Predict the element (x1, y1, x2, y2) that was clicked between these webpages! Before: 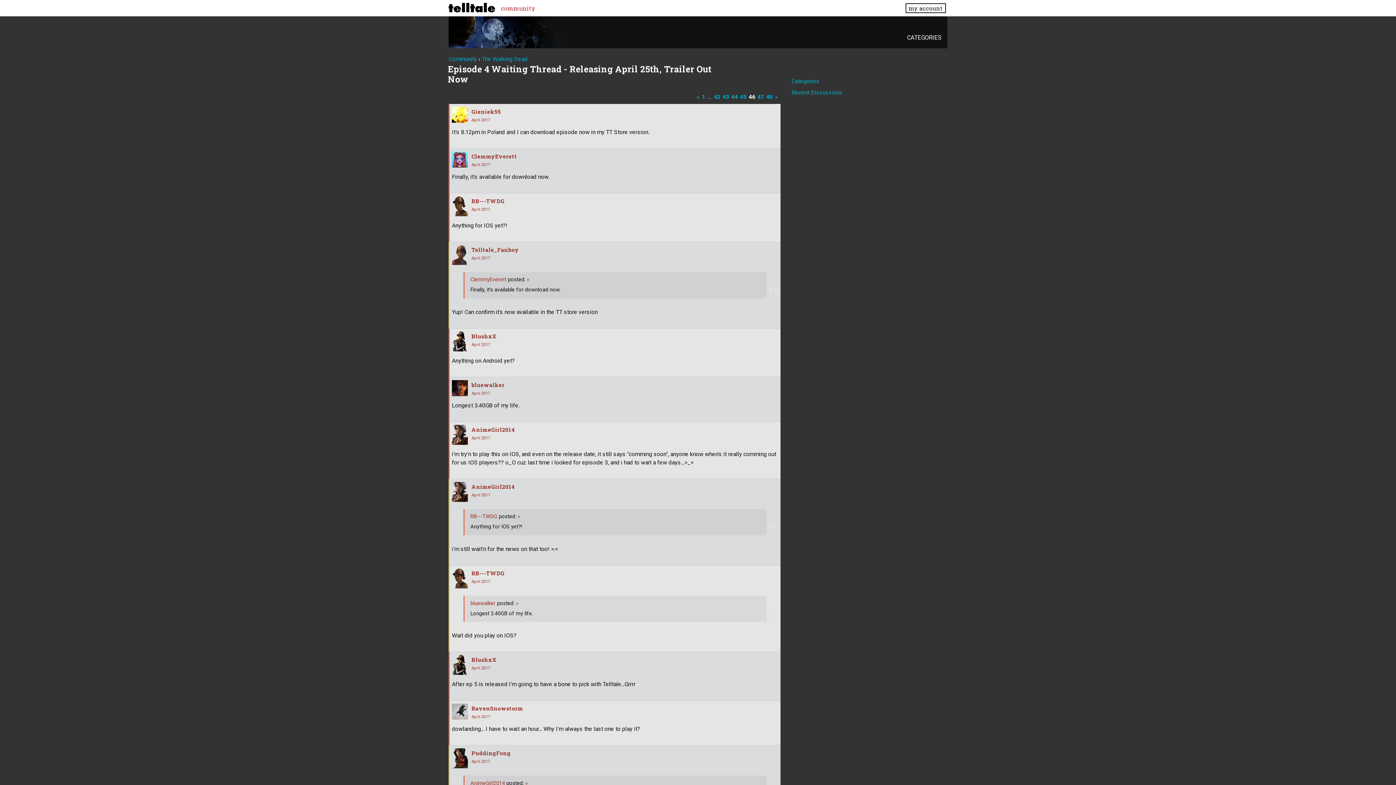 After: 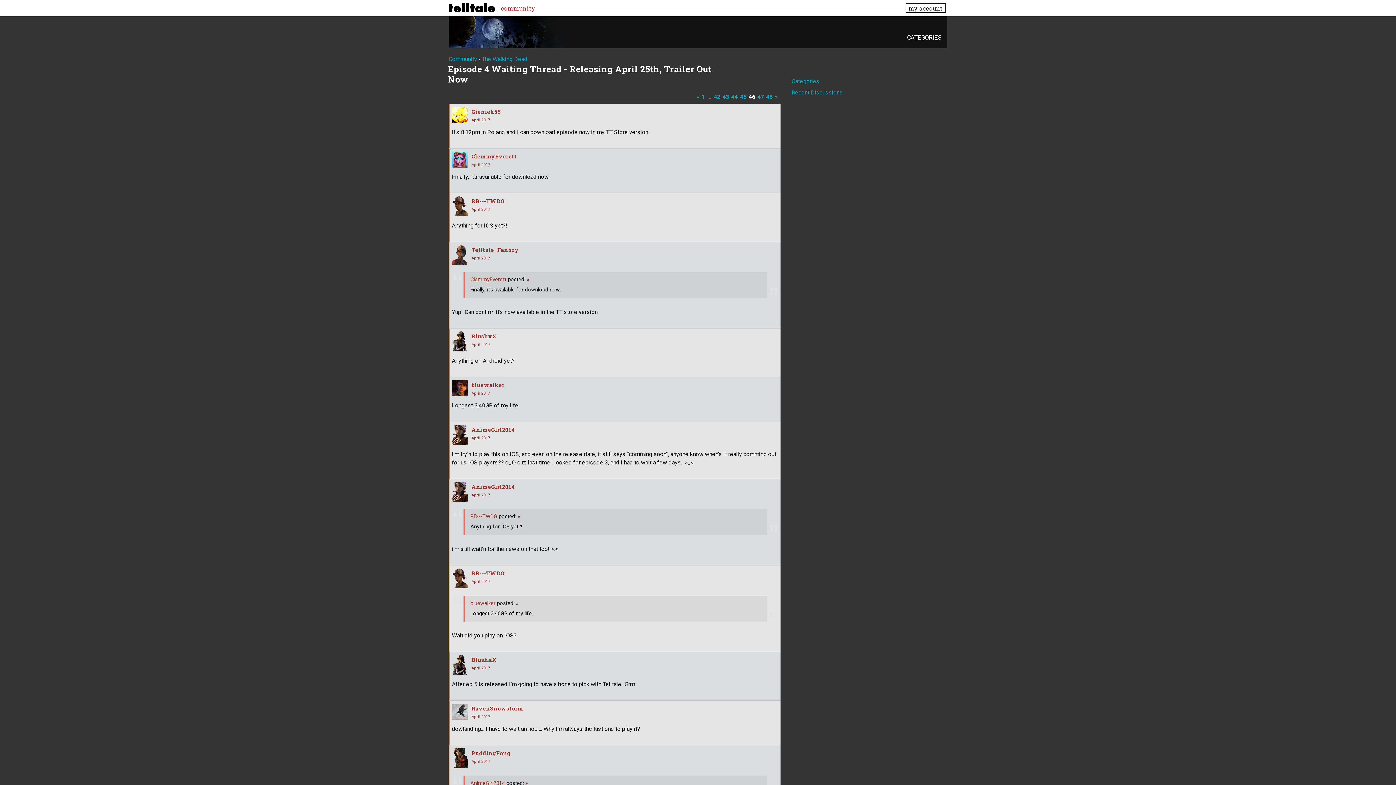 Action: bbox: (516, 600, 518, 606) label: »